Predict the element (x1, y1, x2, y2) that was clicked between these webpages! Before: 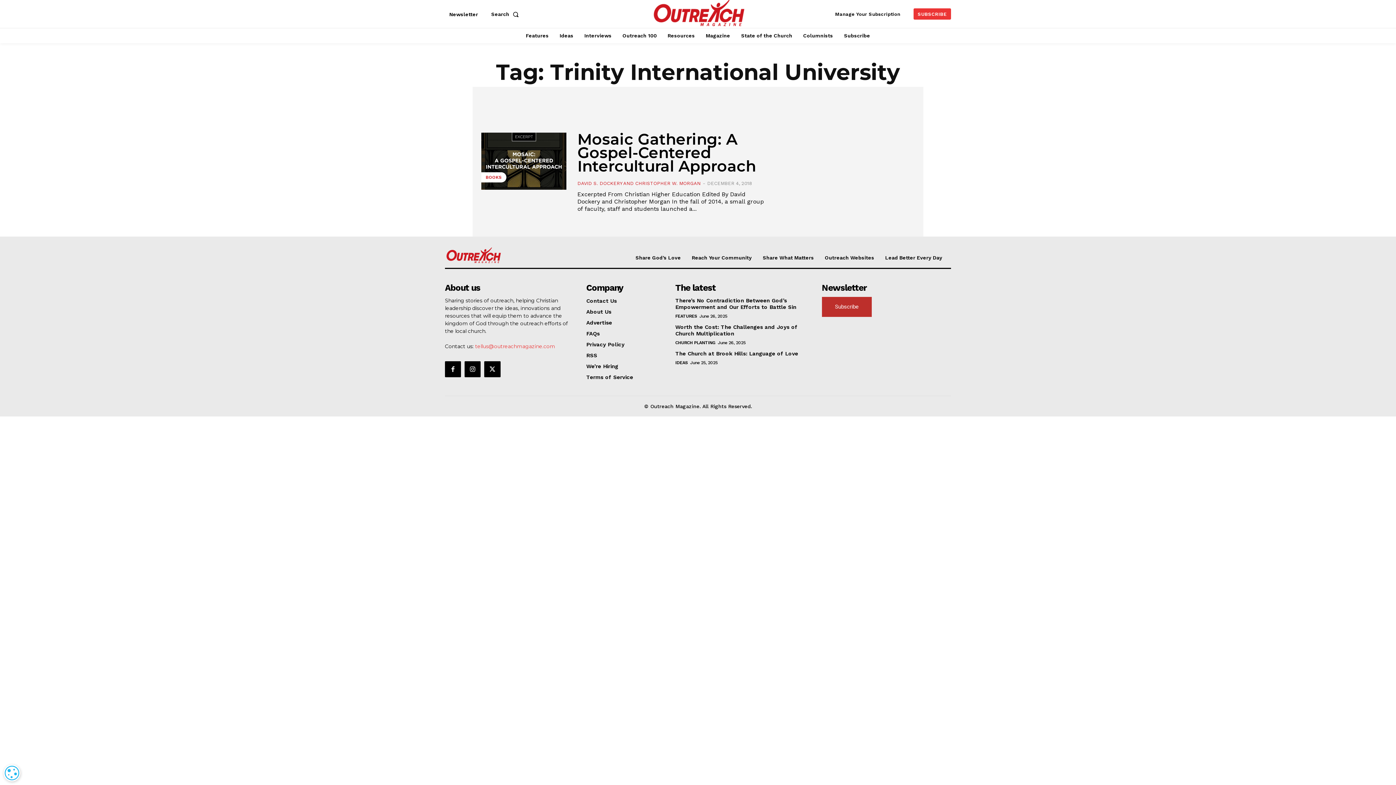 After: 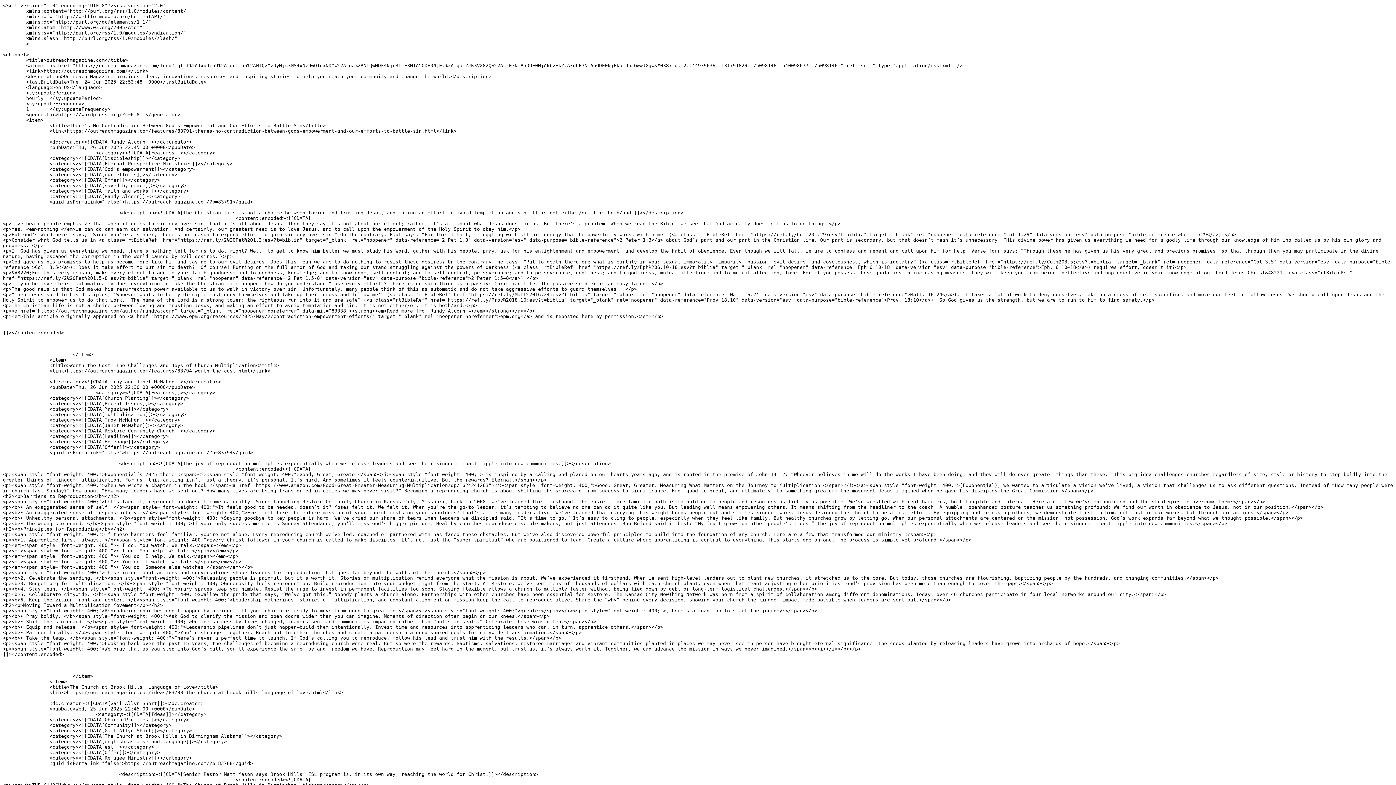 Action: bbox: (586, 352, 658, 358) label: RSS